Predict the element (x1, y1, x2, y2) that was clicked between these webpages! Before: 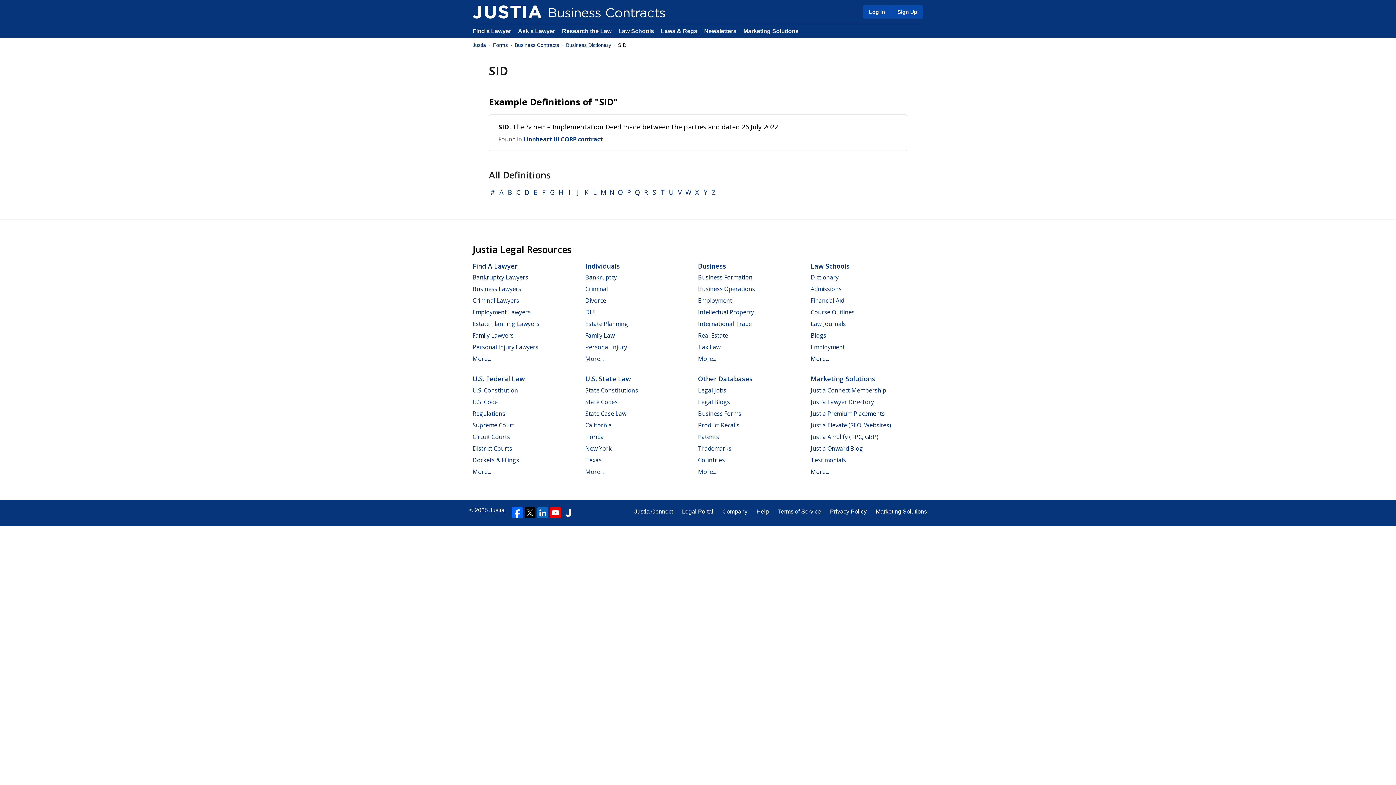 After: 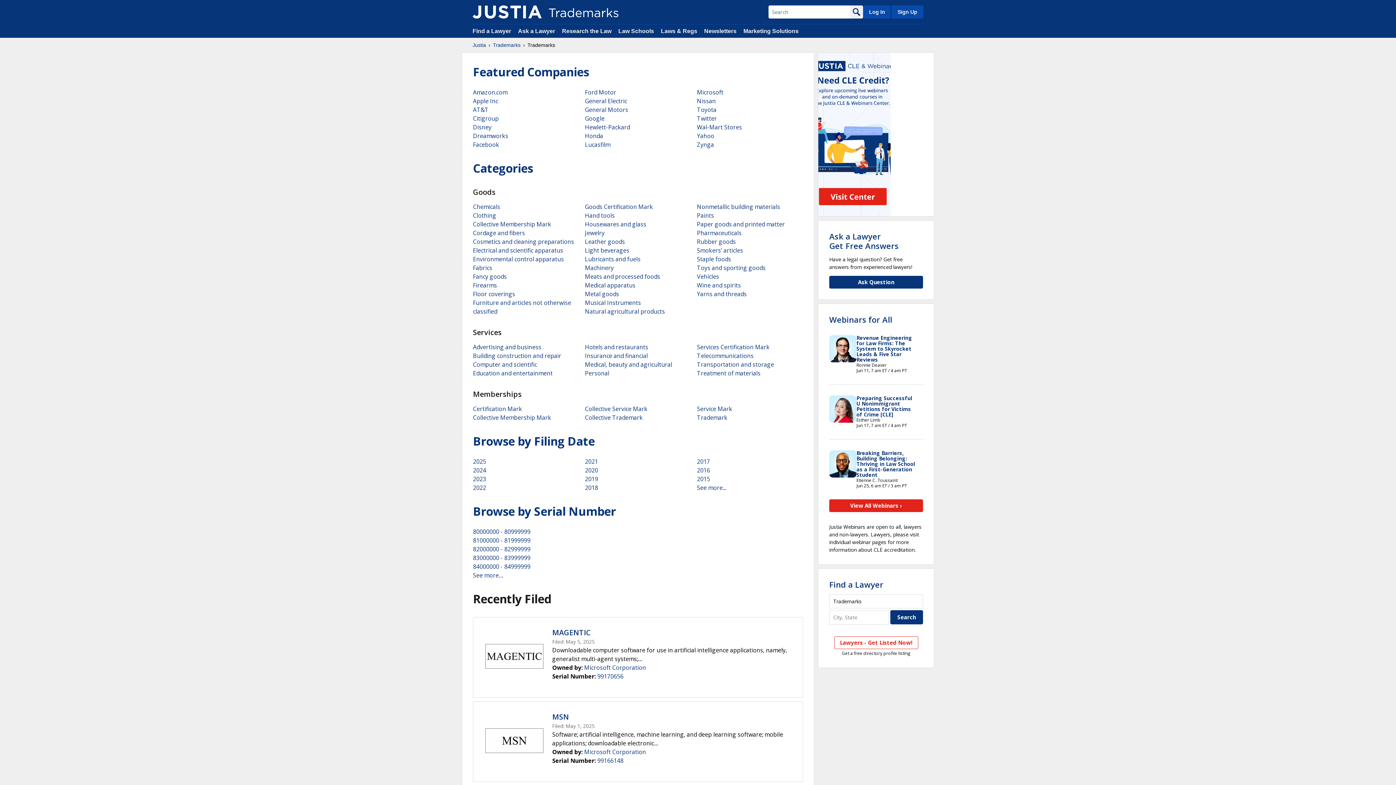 Action: label: Trademarks bbox: (698, 444, 731, 452)